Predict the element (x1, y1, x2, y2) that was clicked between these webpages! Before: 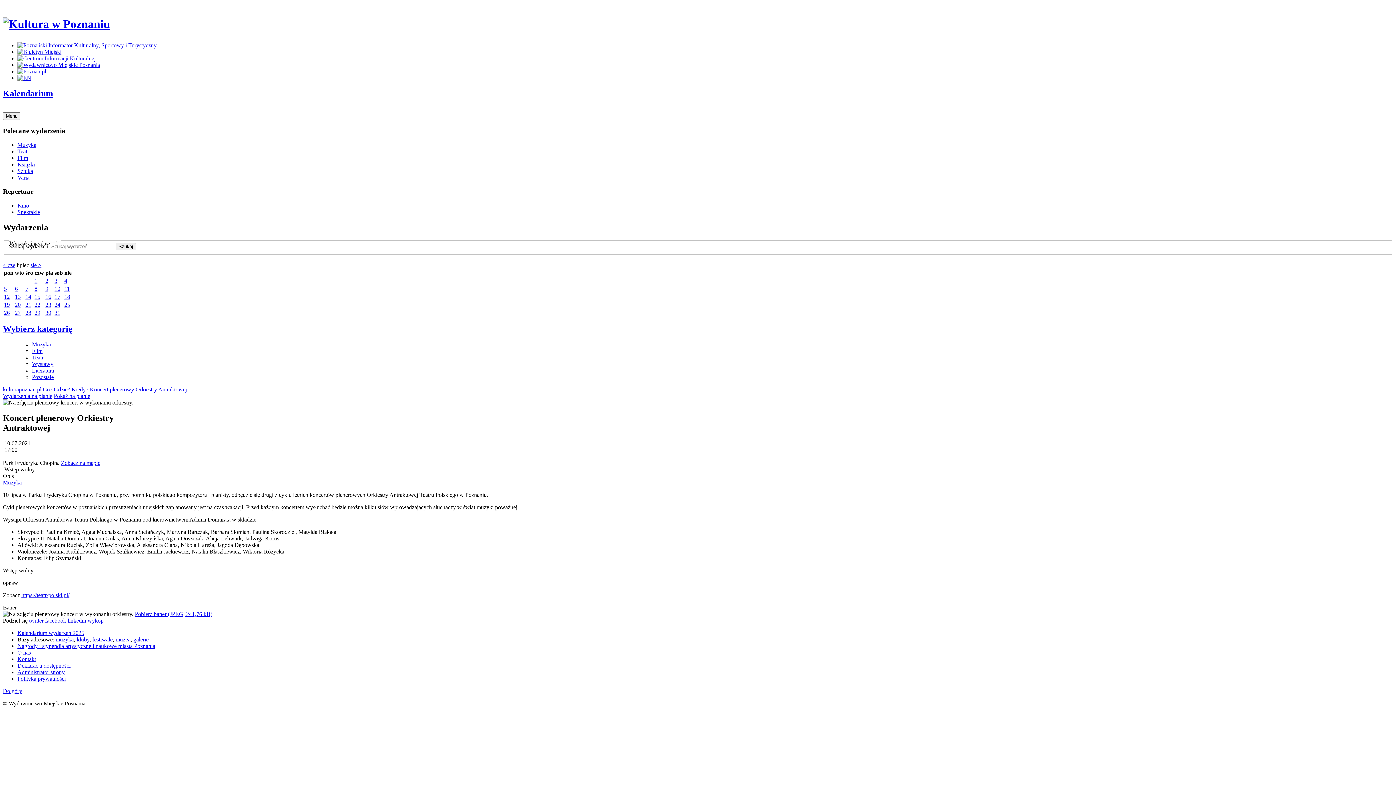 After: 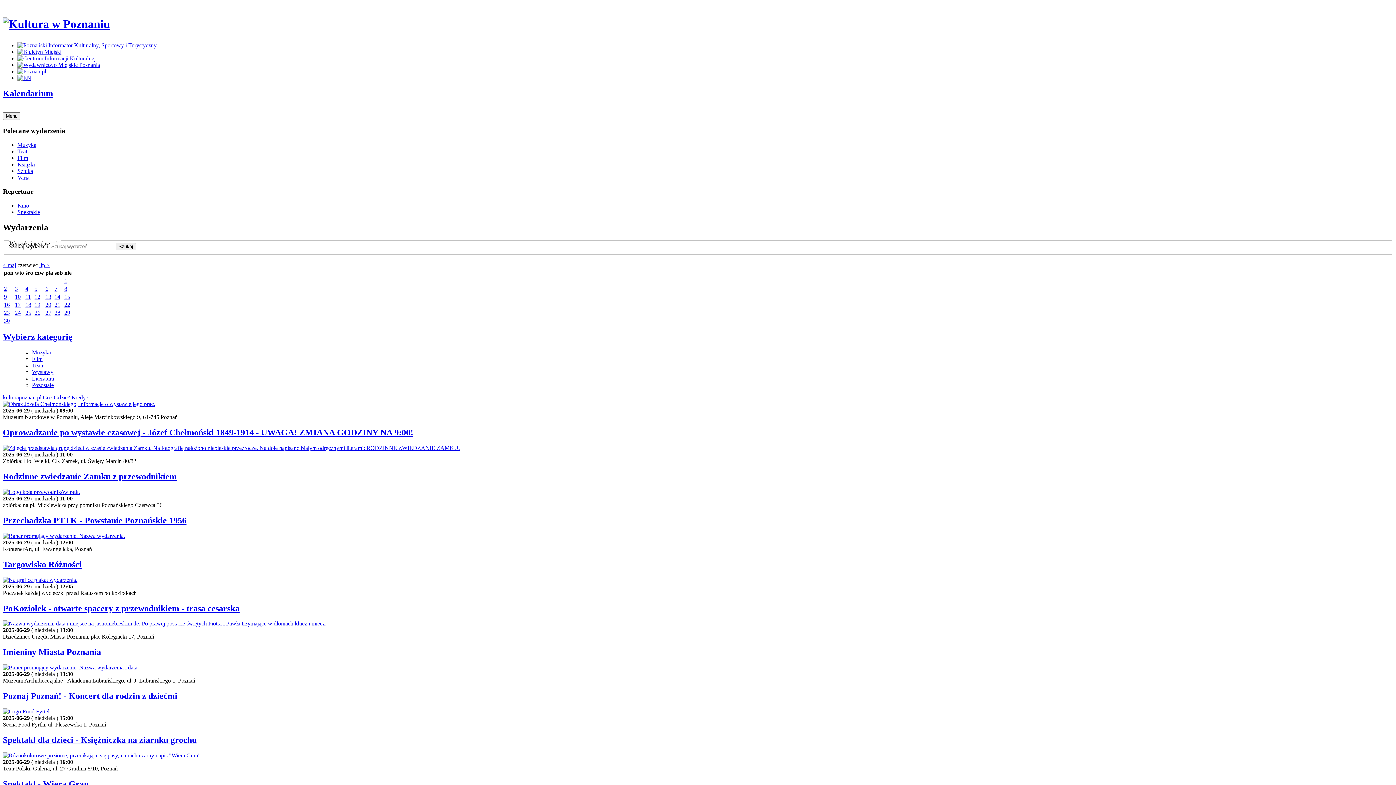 Action: bbox: (2, 88, 53, 98) label: Kalendarium